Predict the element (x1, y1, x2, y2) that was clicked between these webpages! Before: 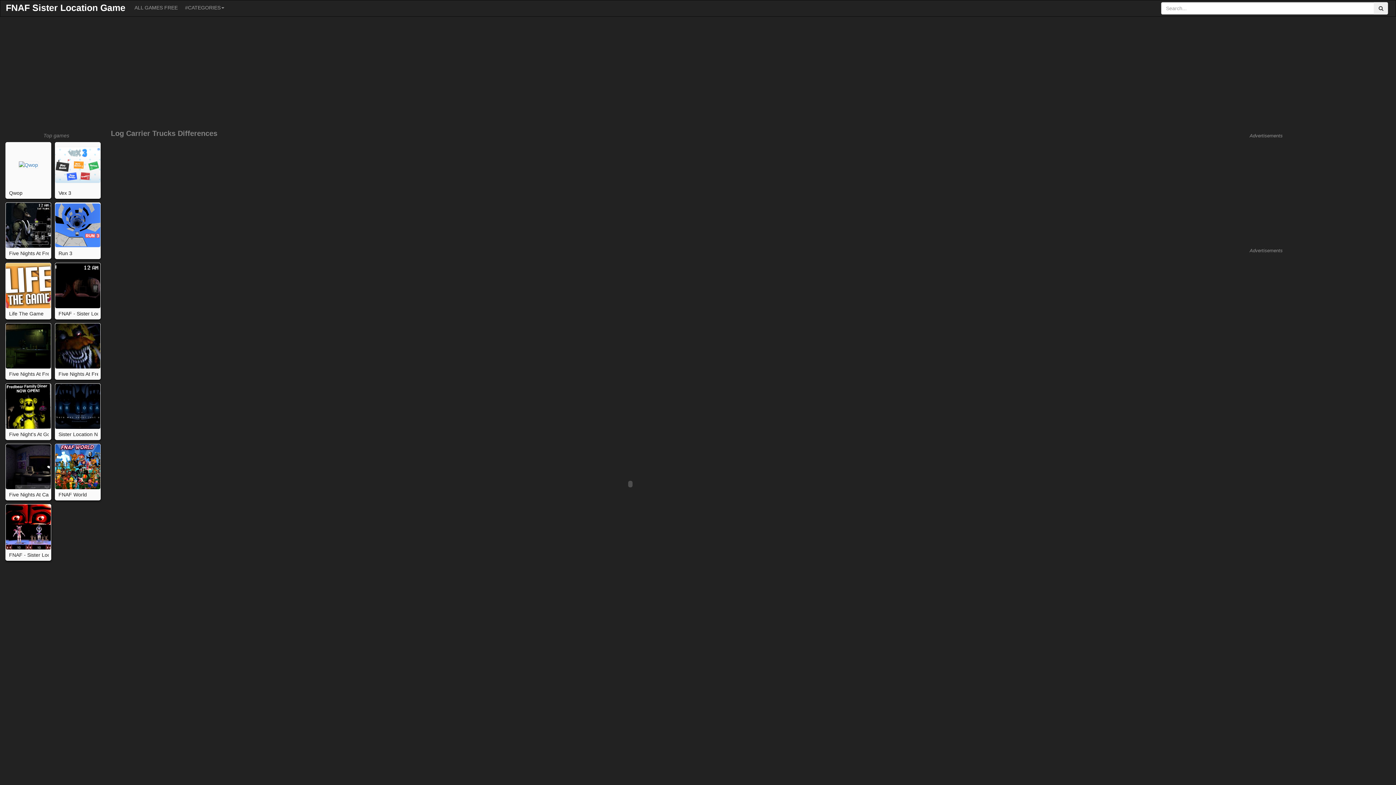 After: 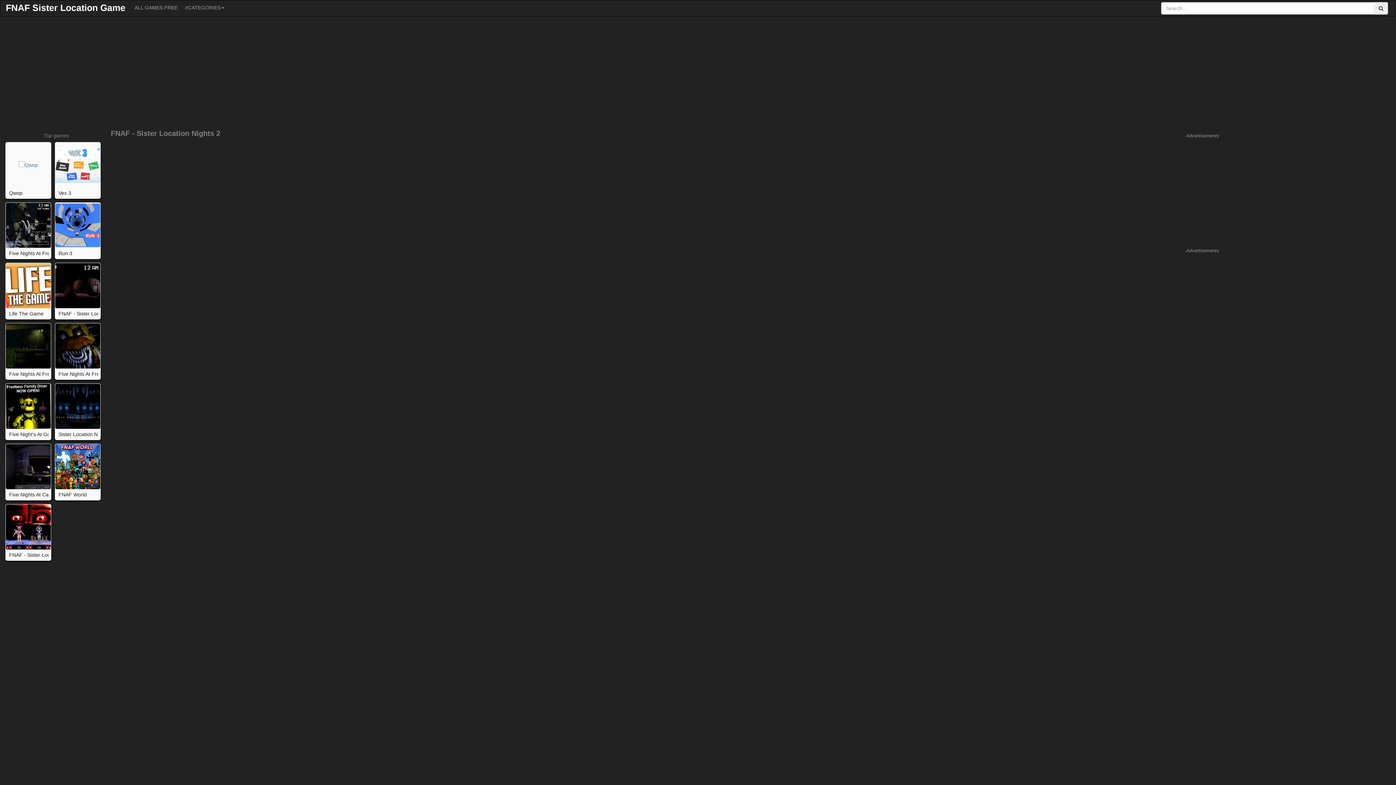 Action: label: FNAF - Sister Location Nights 2 bbox: (58, 310, 98, 317)